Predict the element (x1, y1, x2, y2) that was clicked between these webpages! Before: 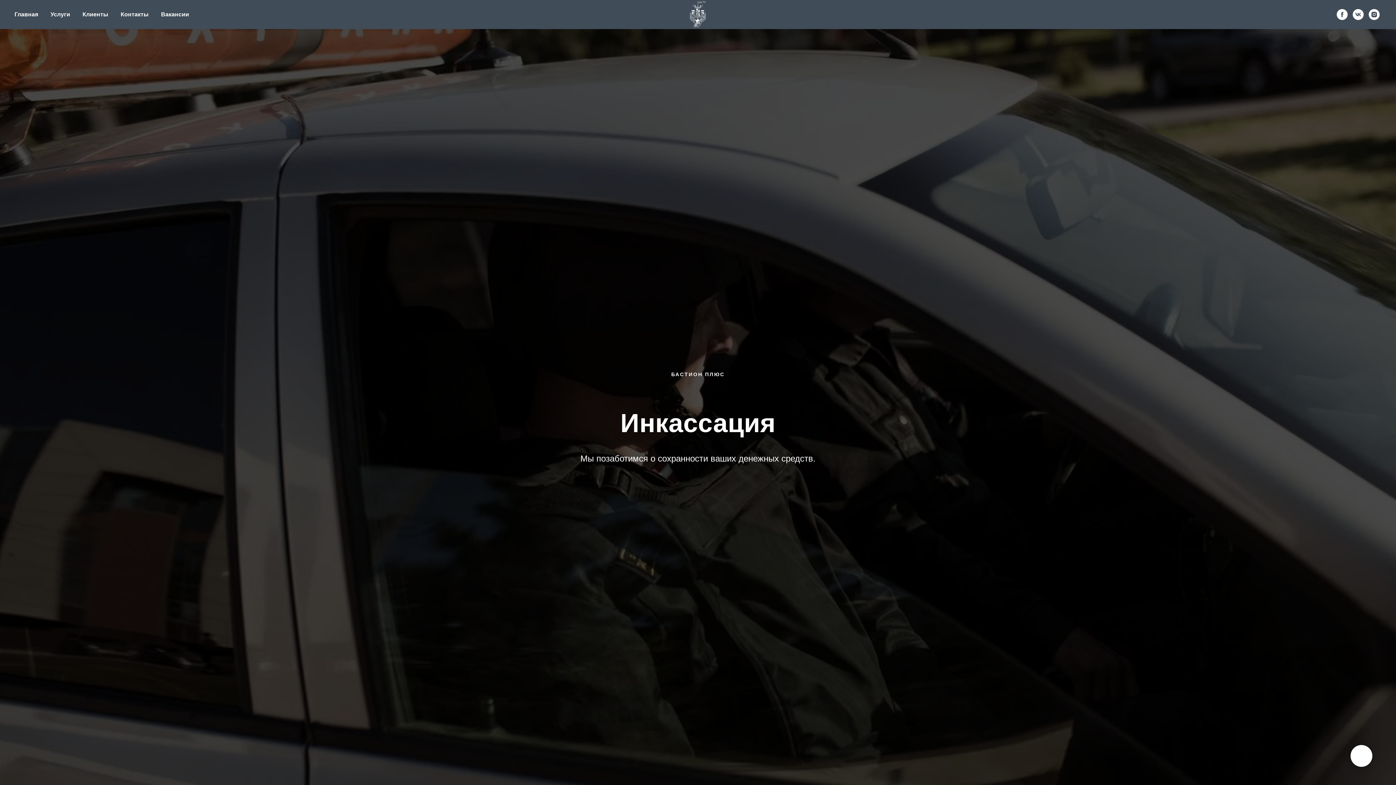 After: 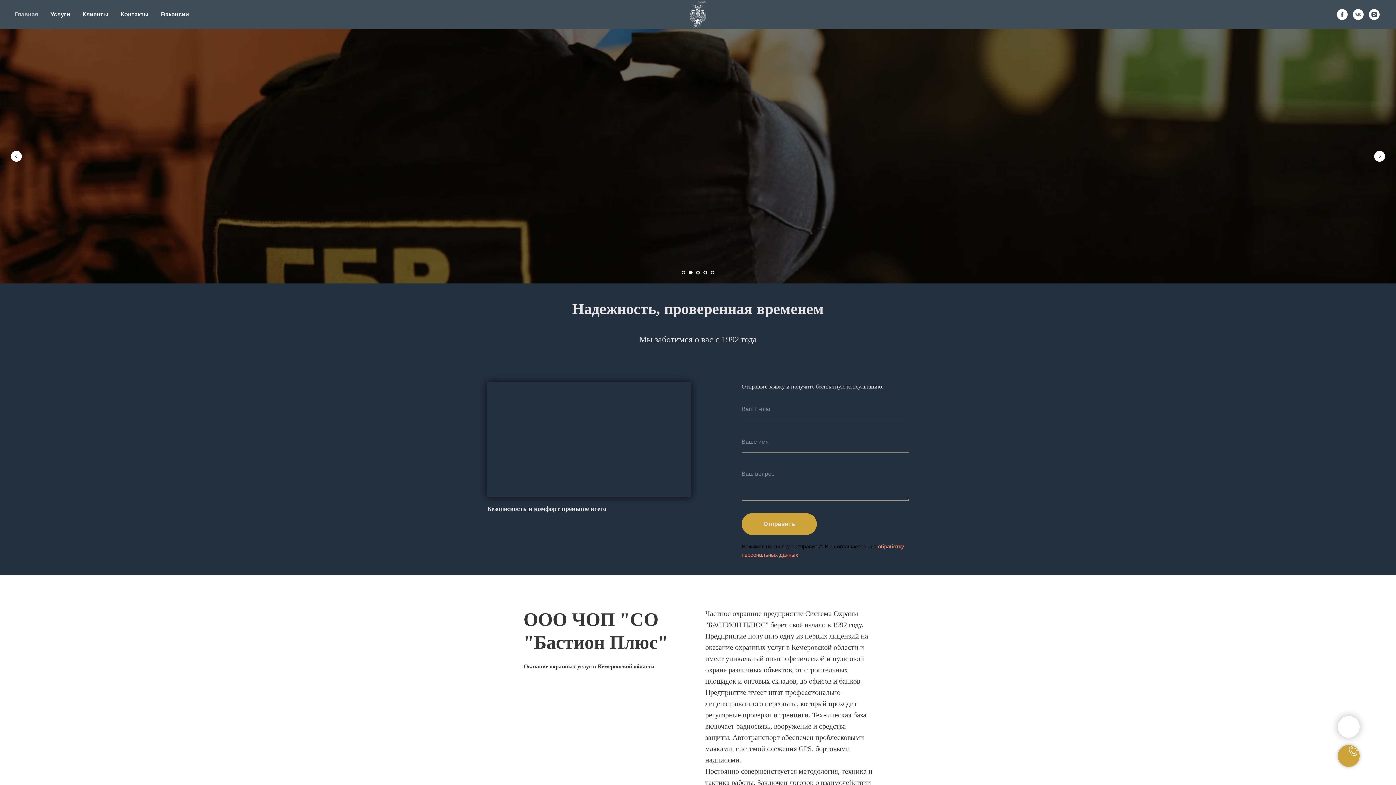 Action: label: Главная bbox: (14, 11, 38, 17)